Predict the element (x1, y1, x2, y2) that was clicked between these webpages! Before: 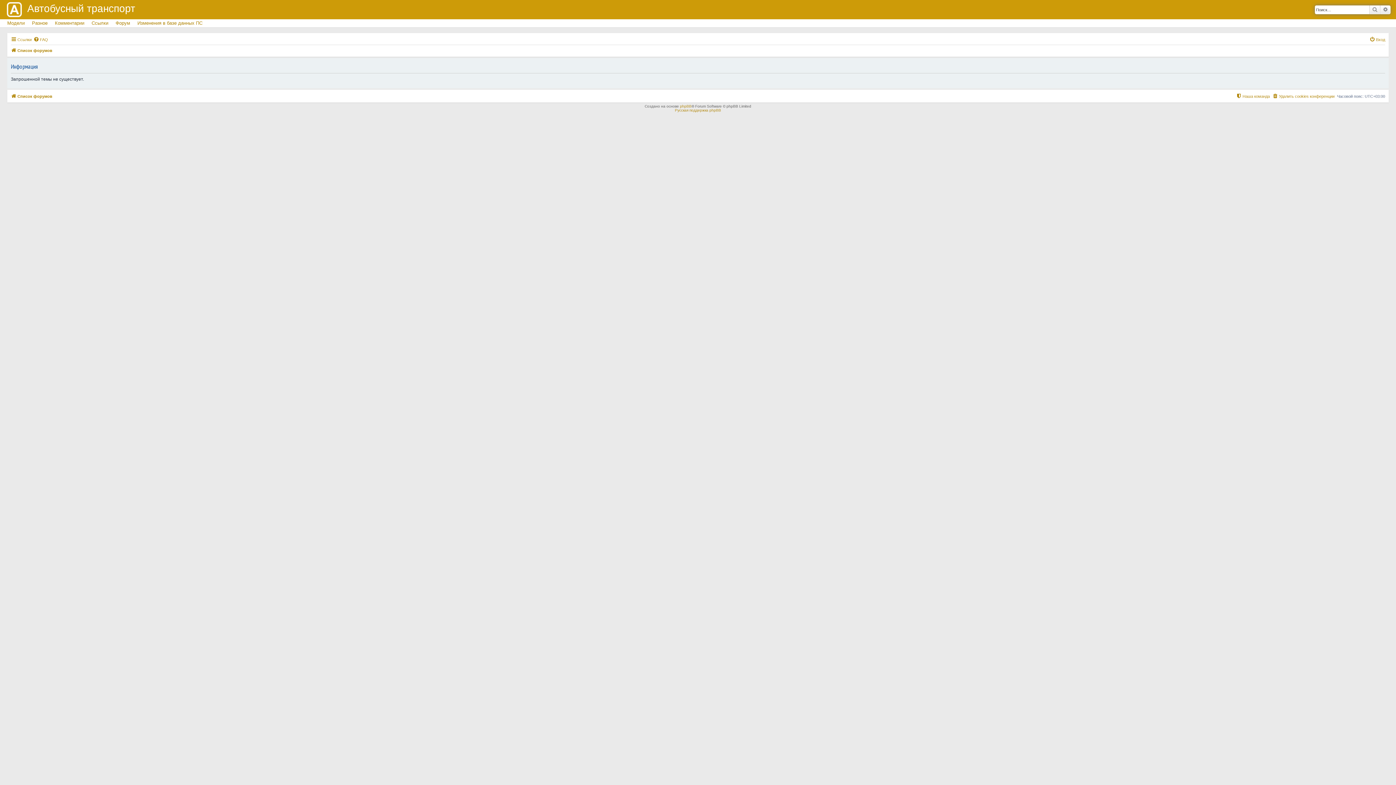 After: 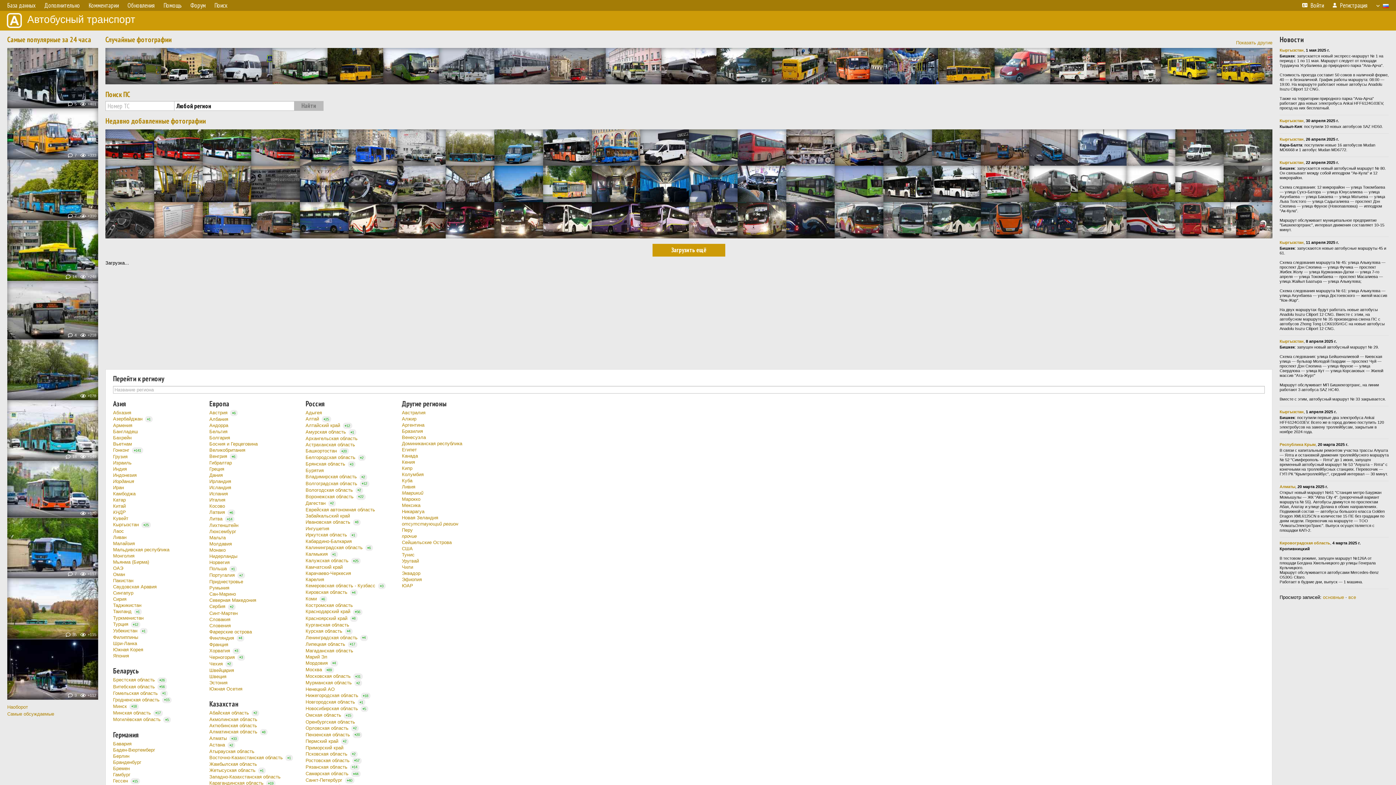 Action: label: Автобусный транспорт bbox: (0, 0, 1396, 19)